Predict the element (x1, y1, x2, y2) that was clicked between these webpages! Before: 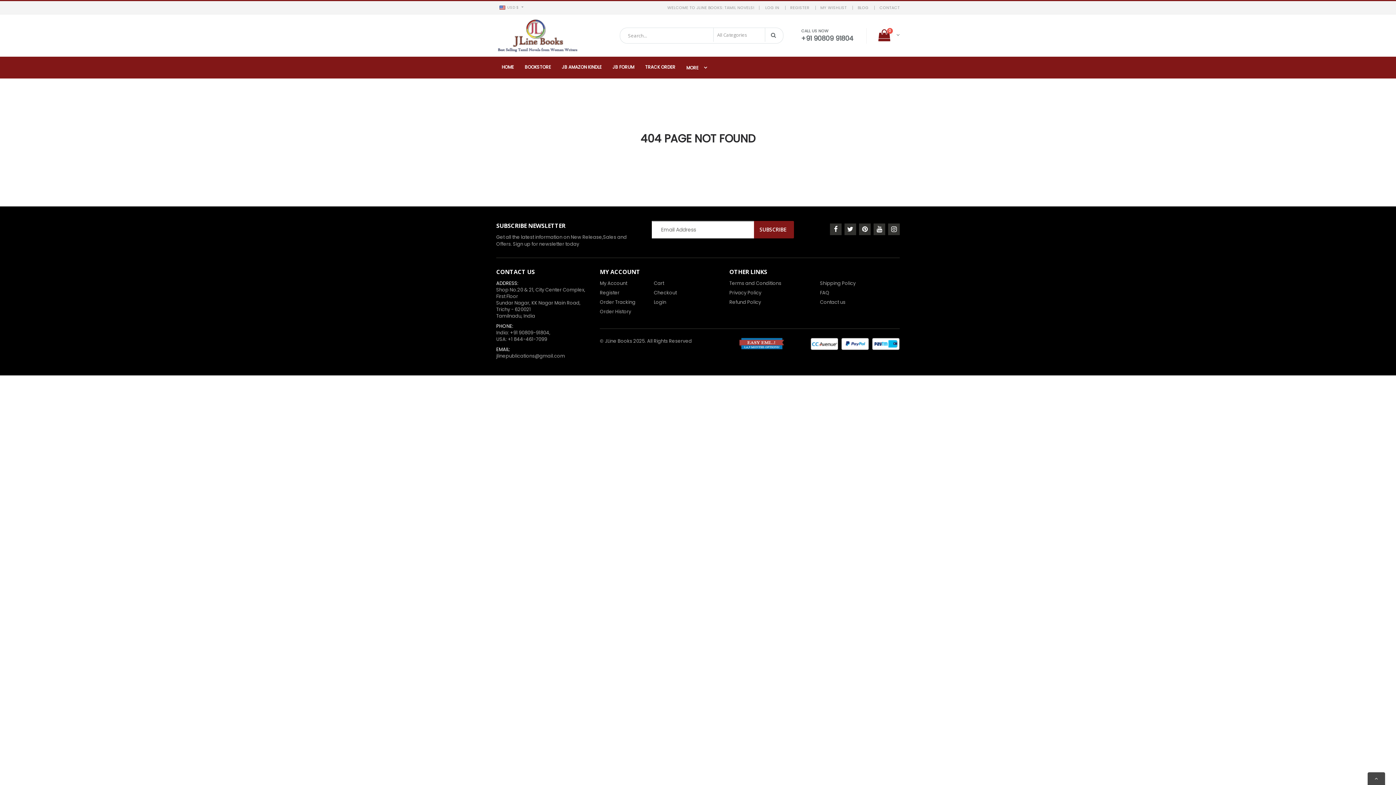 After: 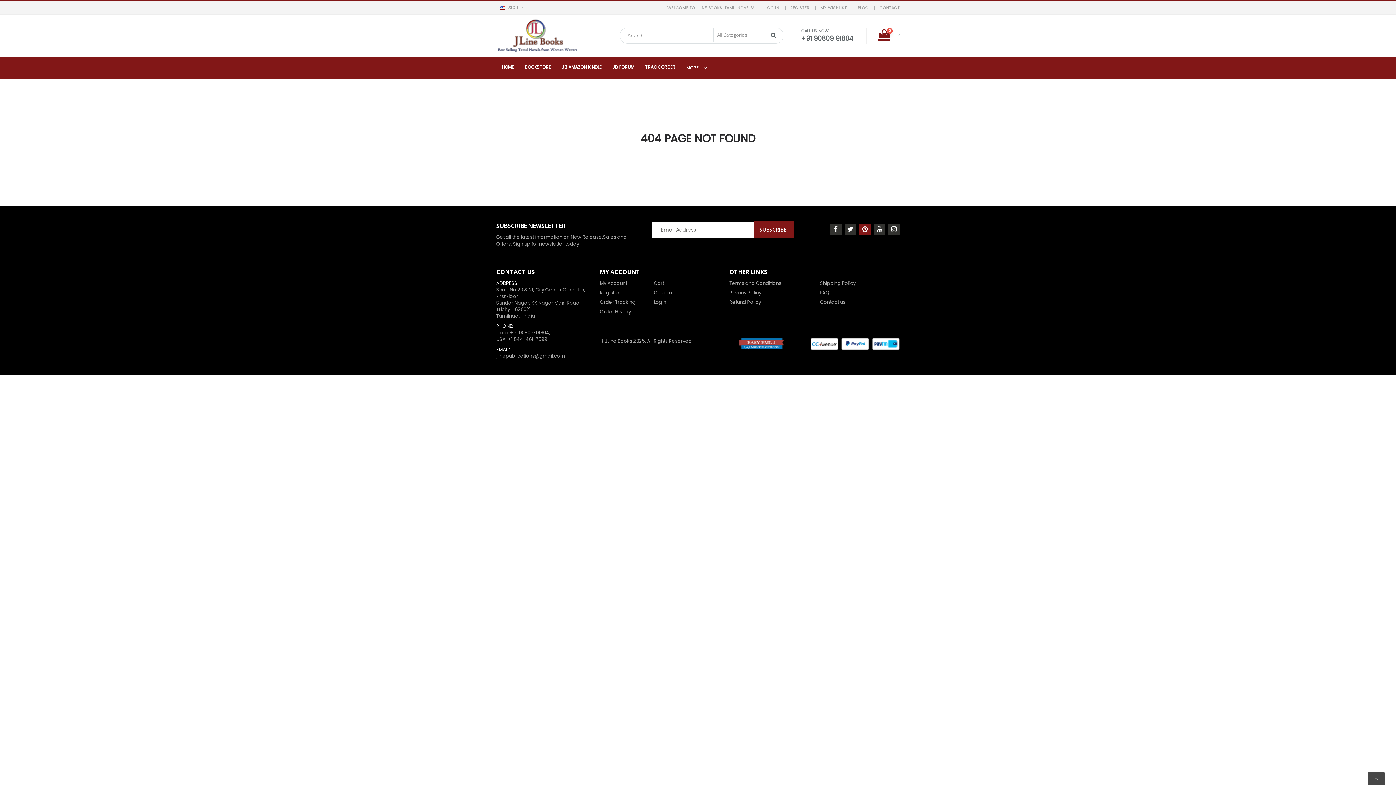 Action: bbox: (859, 223, 870, 235)